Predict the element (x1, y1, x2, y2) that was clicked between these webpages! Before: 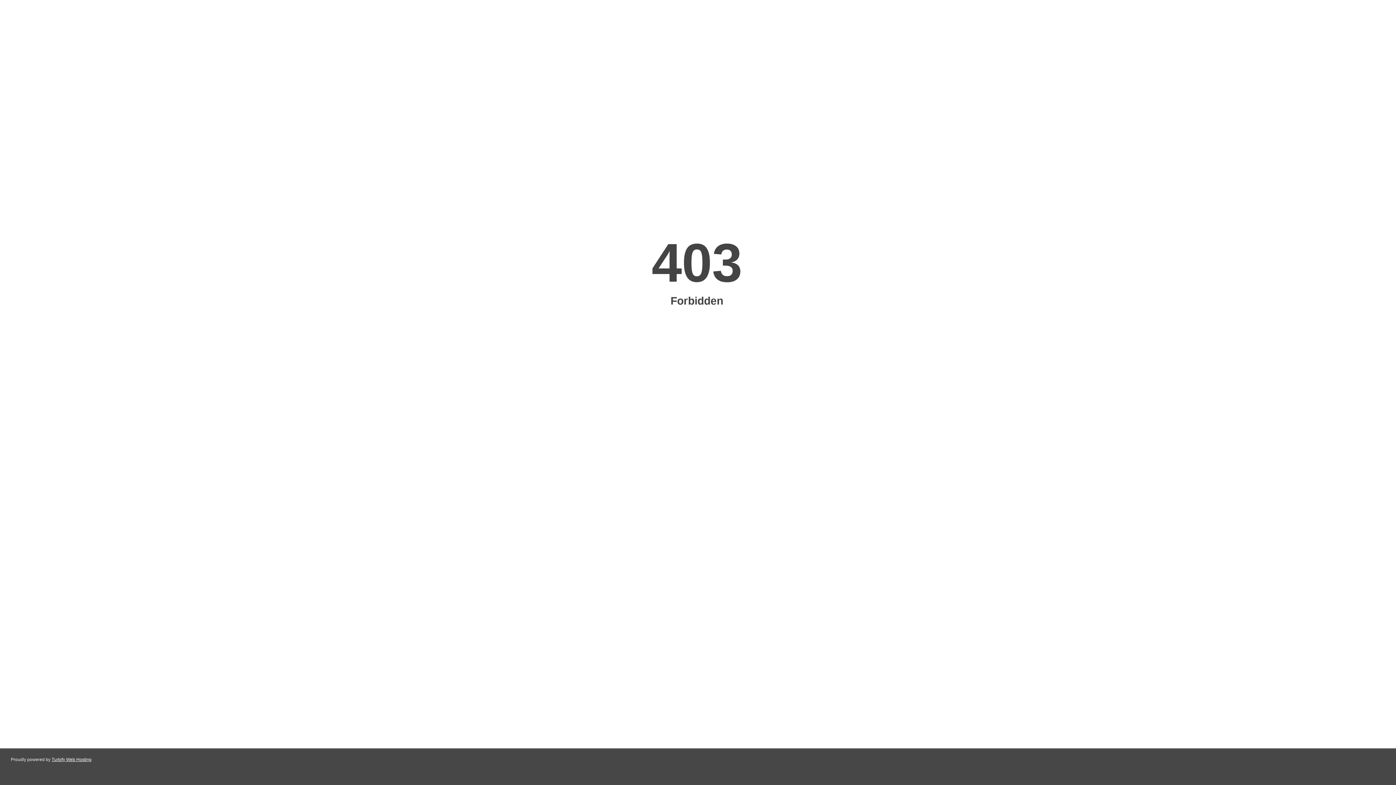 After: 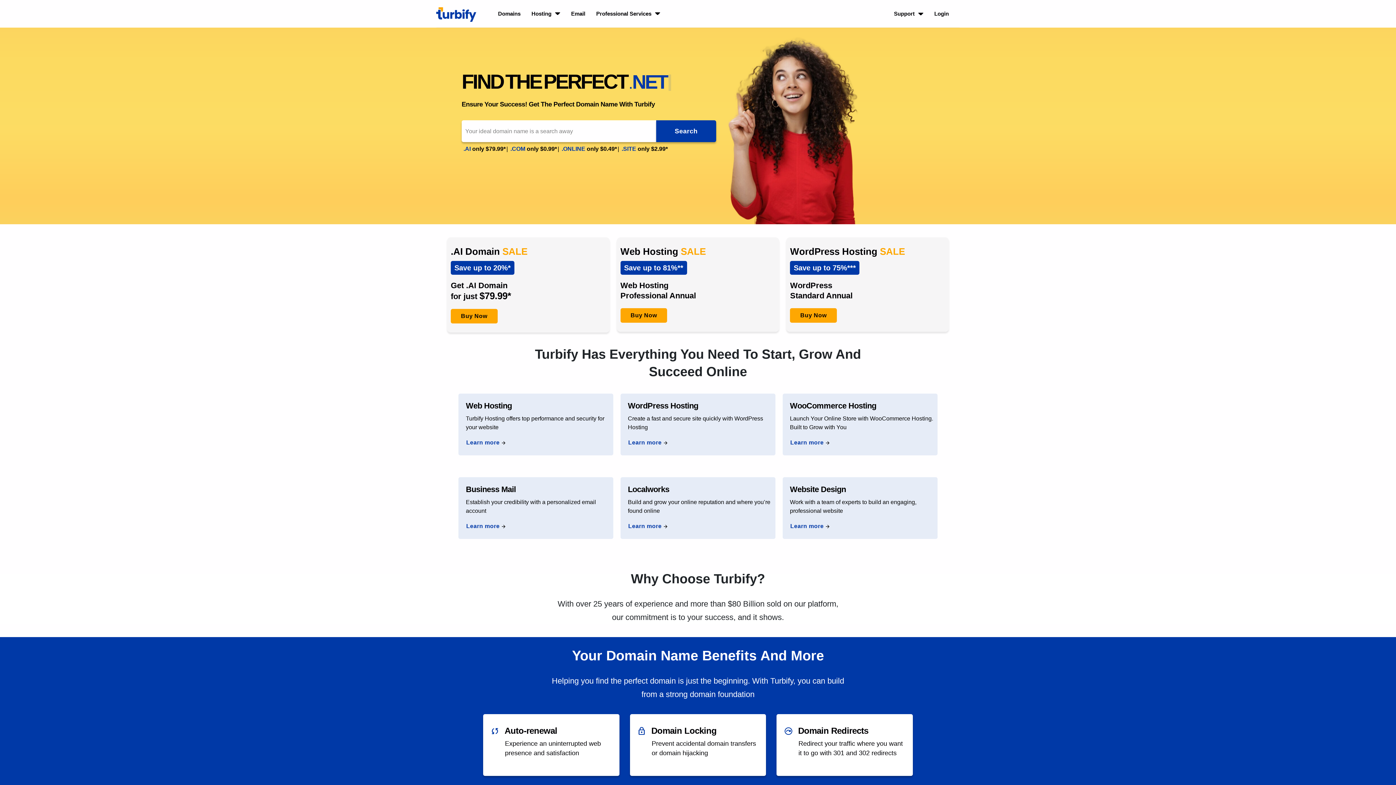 Action: label: Turbify Web Hosting bbox: (51, 757, 91, 762)